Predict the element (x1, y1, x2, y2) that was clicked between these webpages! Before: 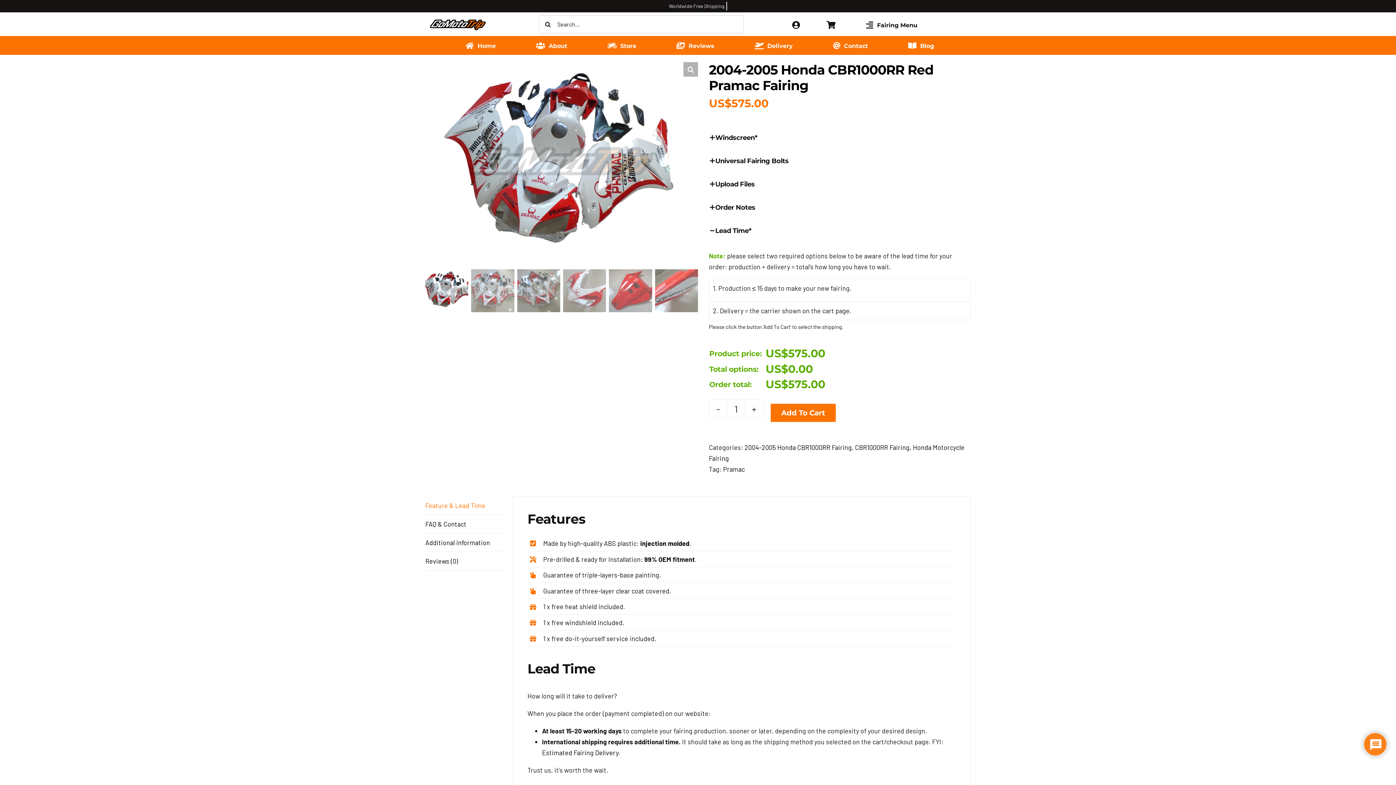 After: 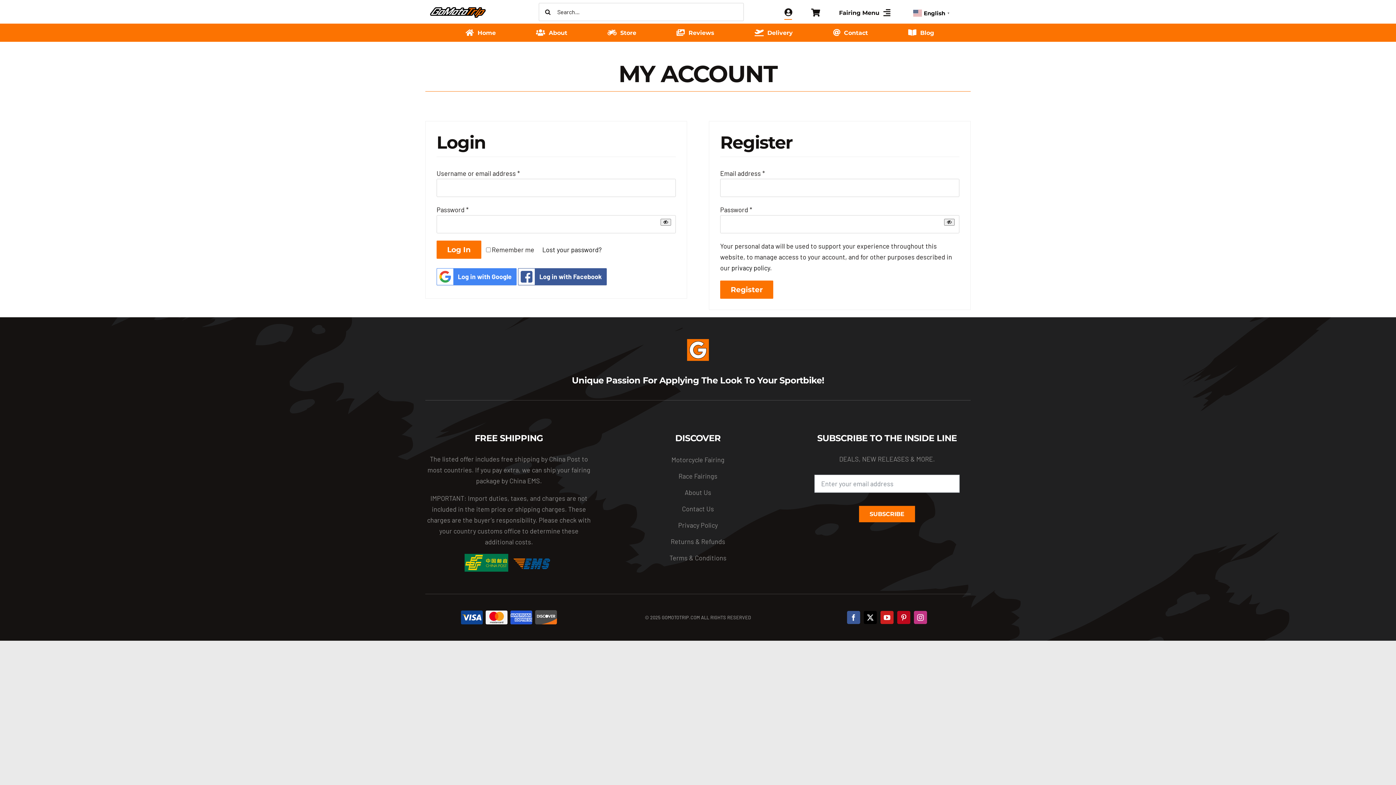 Action: bbox: (792, 18, 800, 31)